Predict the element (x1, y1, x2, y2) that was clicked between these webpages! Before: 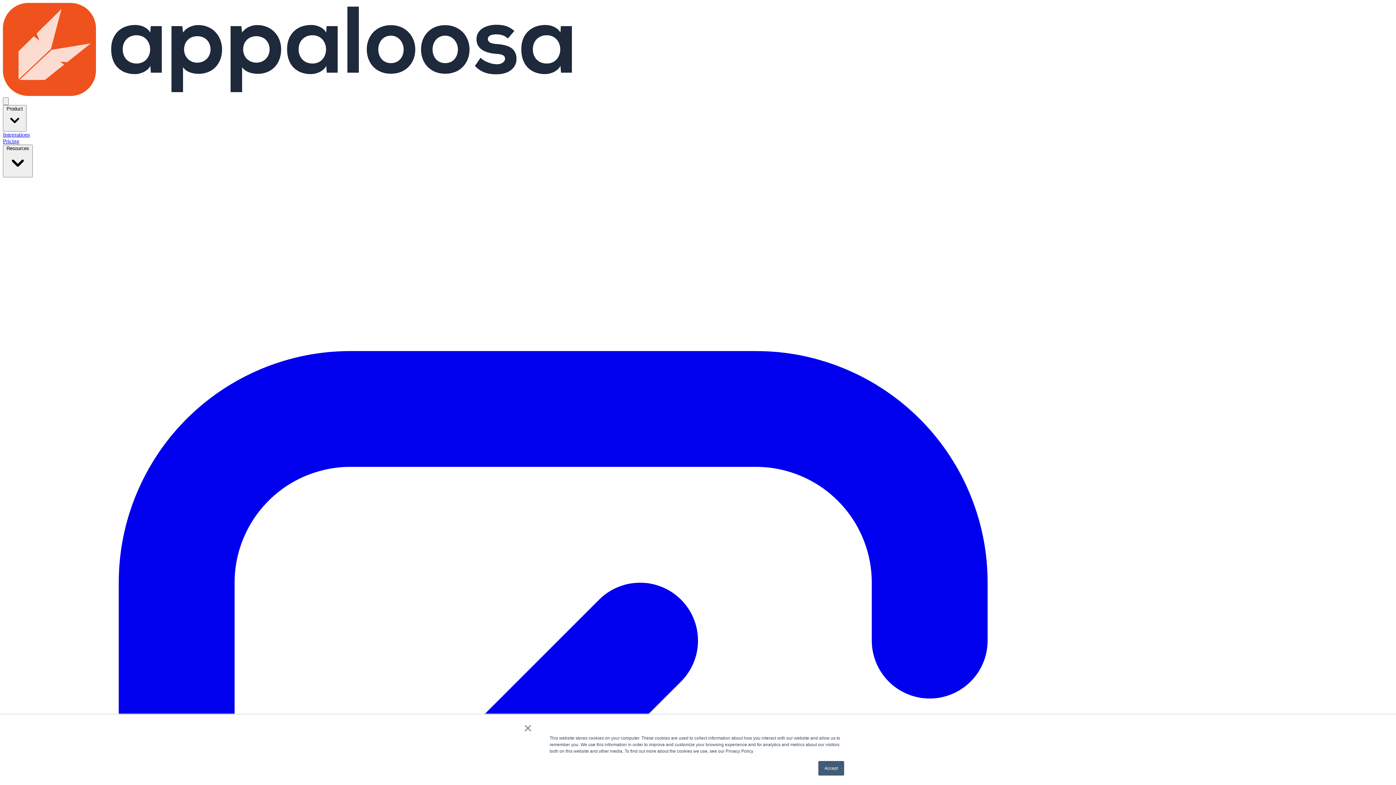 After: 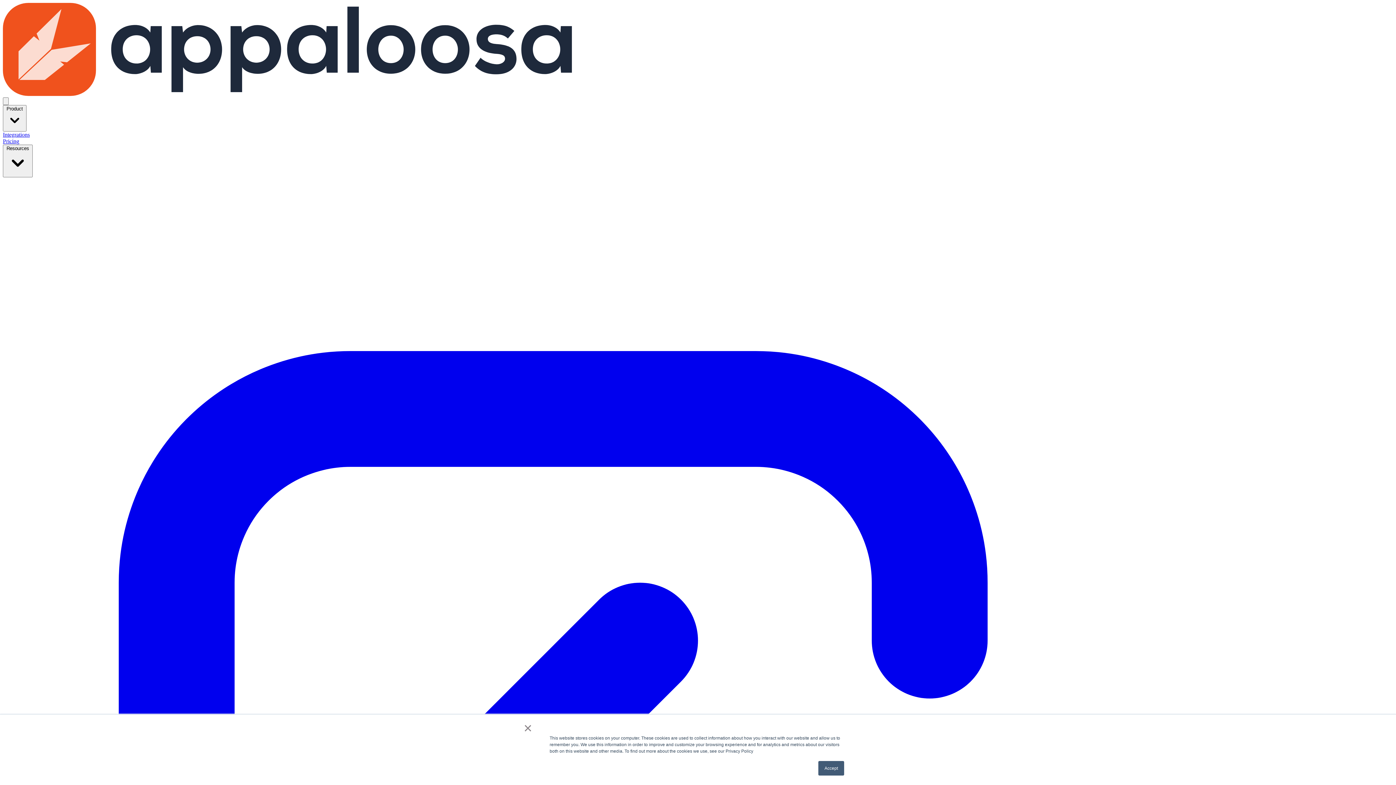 Action: bbox: (2, 131, 29, 137) label: Integrations